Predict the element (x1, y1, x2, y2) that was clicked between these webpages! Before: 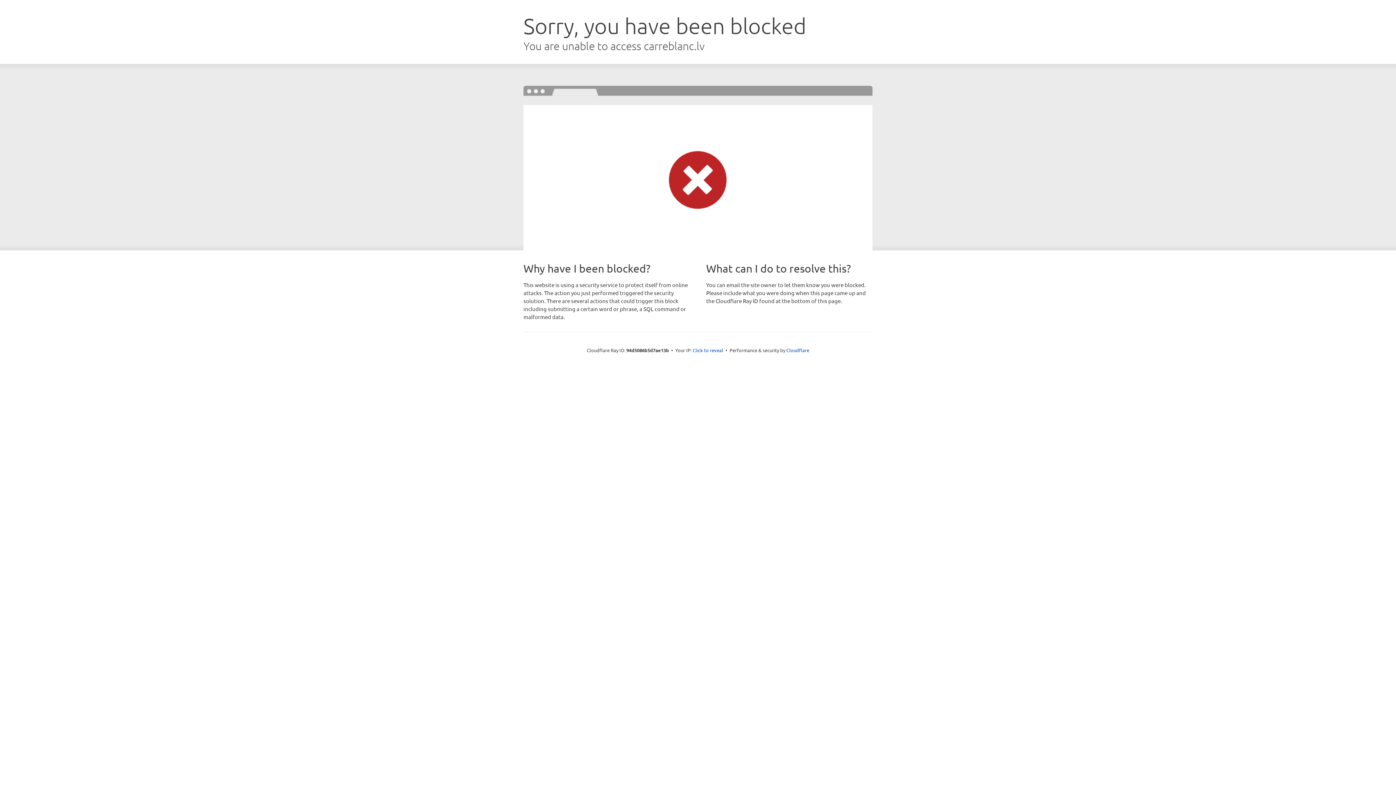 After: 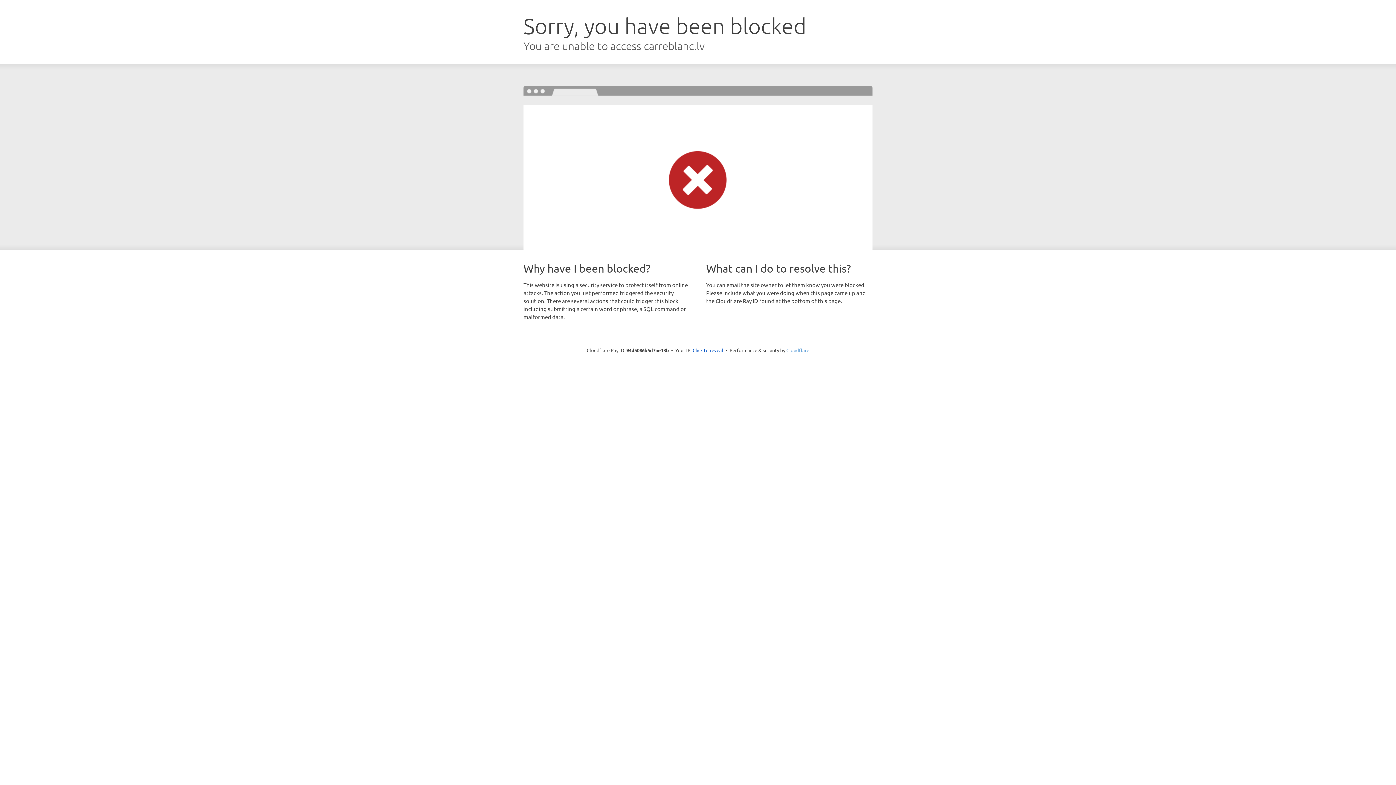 Action: bbox: (786, 347, 809, 353) label: Cloudflare